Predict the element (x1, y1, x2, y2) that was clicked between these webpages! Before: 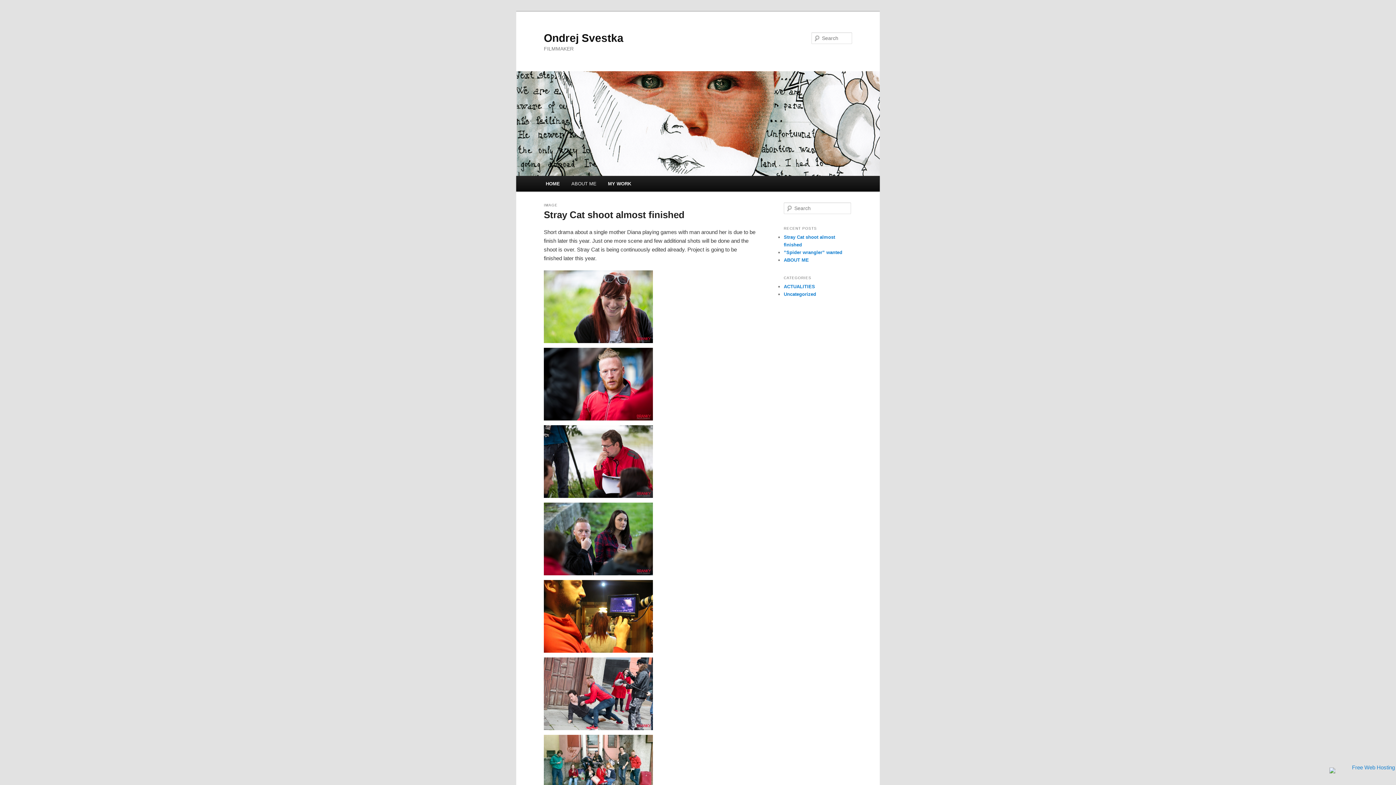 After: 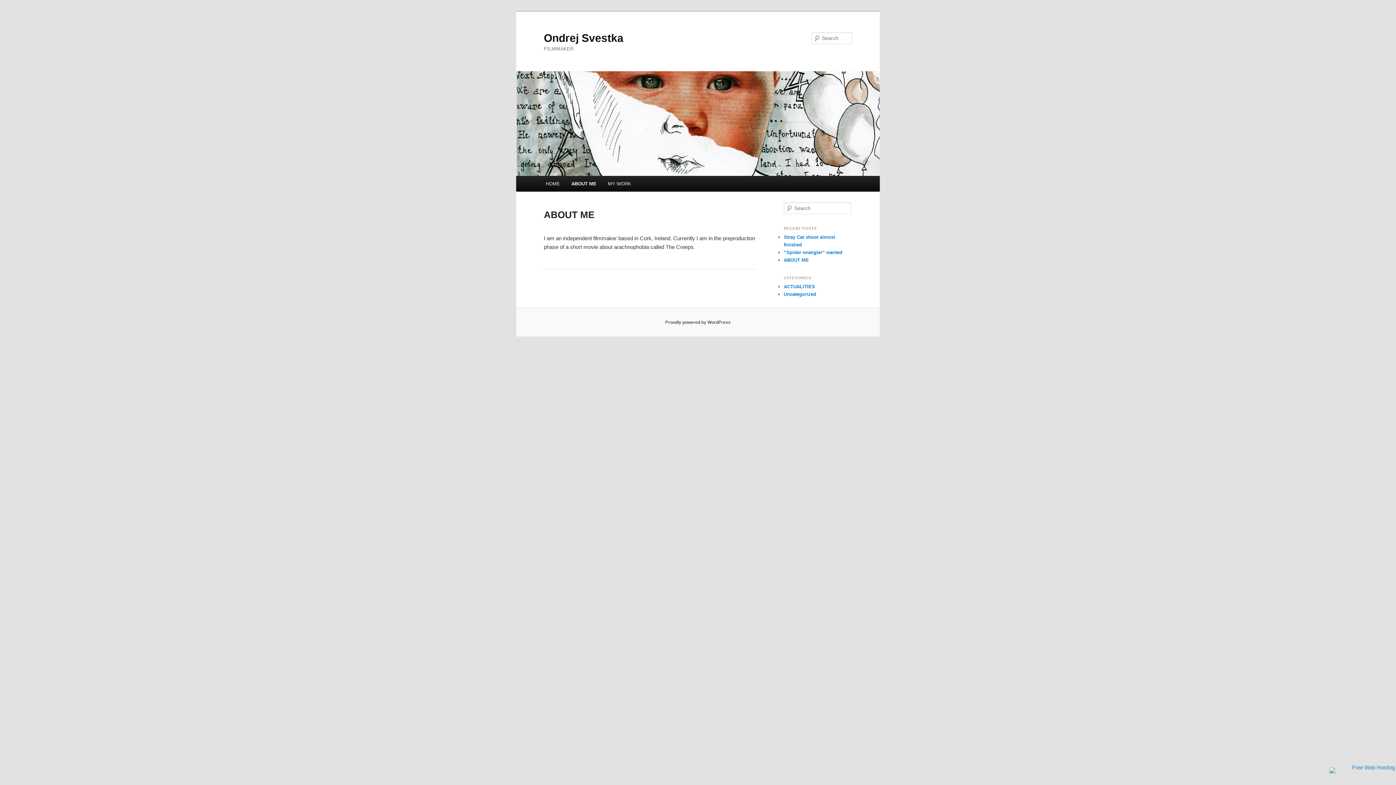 Action: label: ABOUT ME bbox: (565, 176, 602, 191)